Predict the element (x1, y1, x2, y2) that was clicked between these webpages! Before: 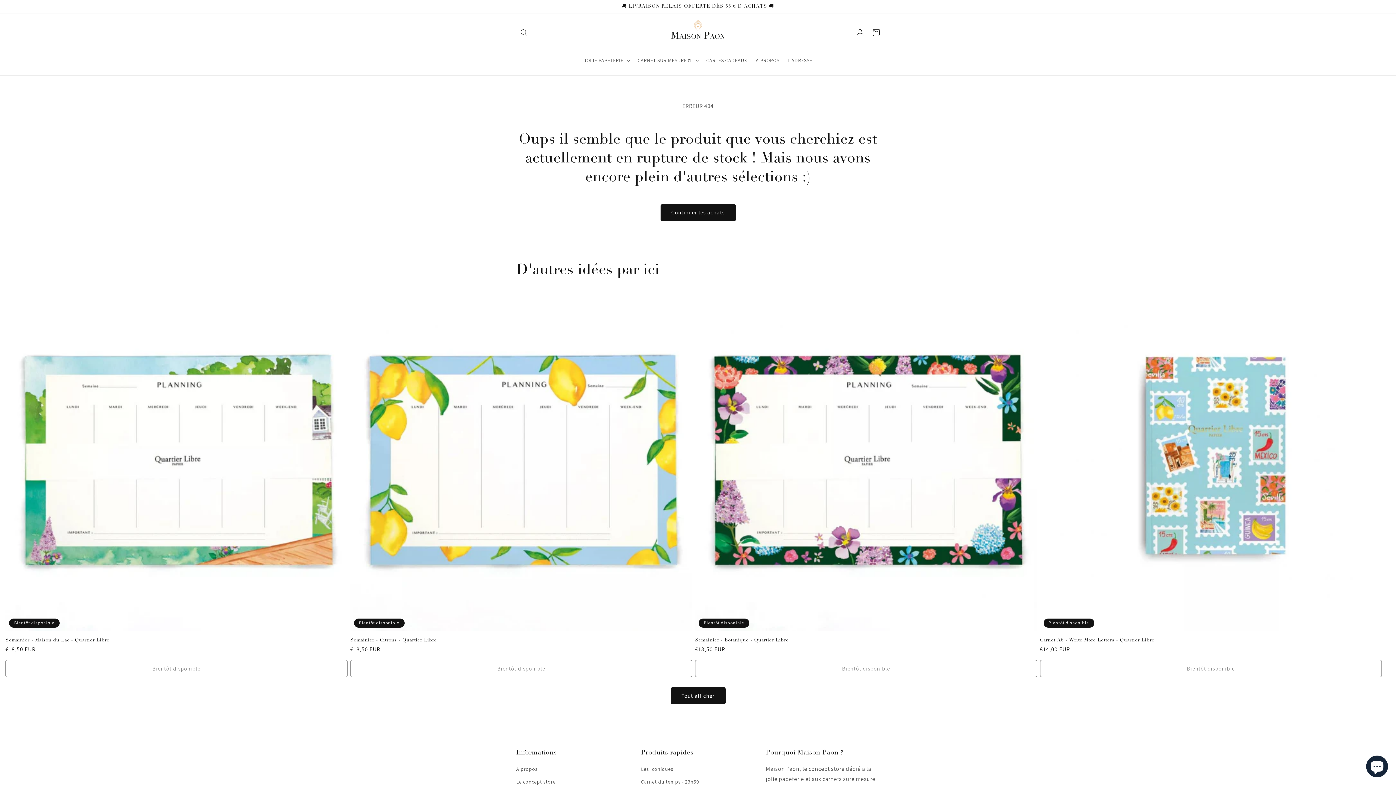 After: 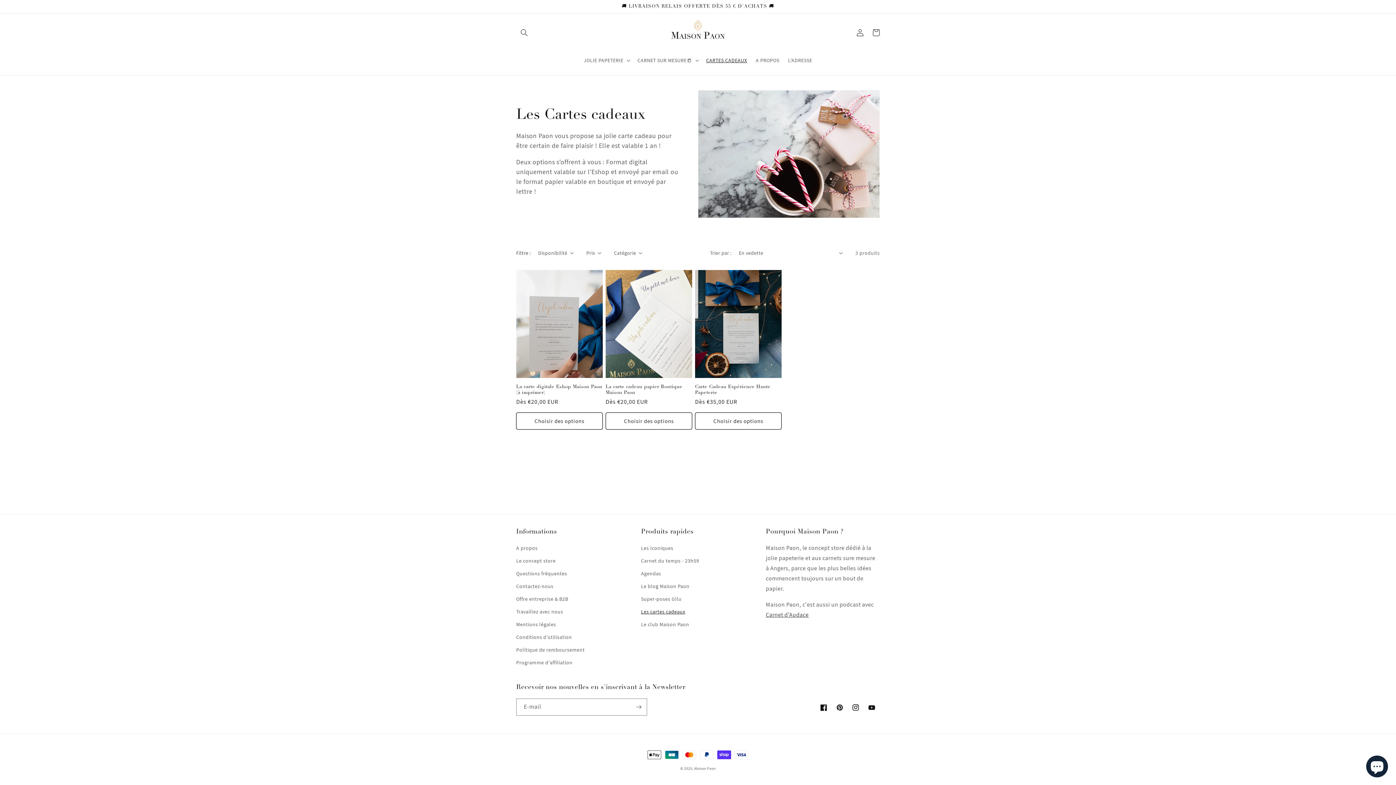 Action: label: CARTES CADEAUX bbox: (702, 52, 751, 67)